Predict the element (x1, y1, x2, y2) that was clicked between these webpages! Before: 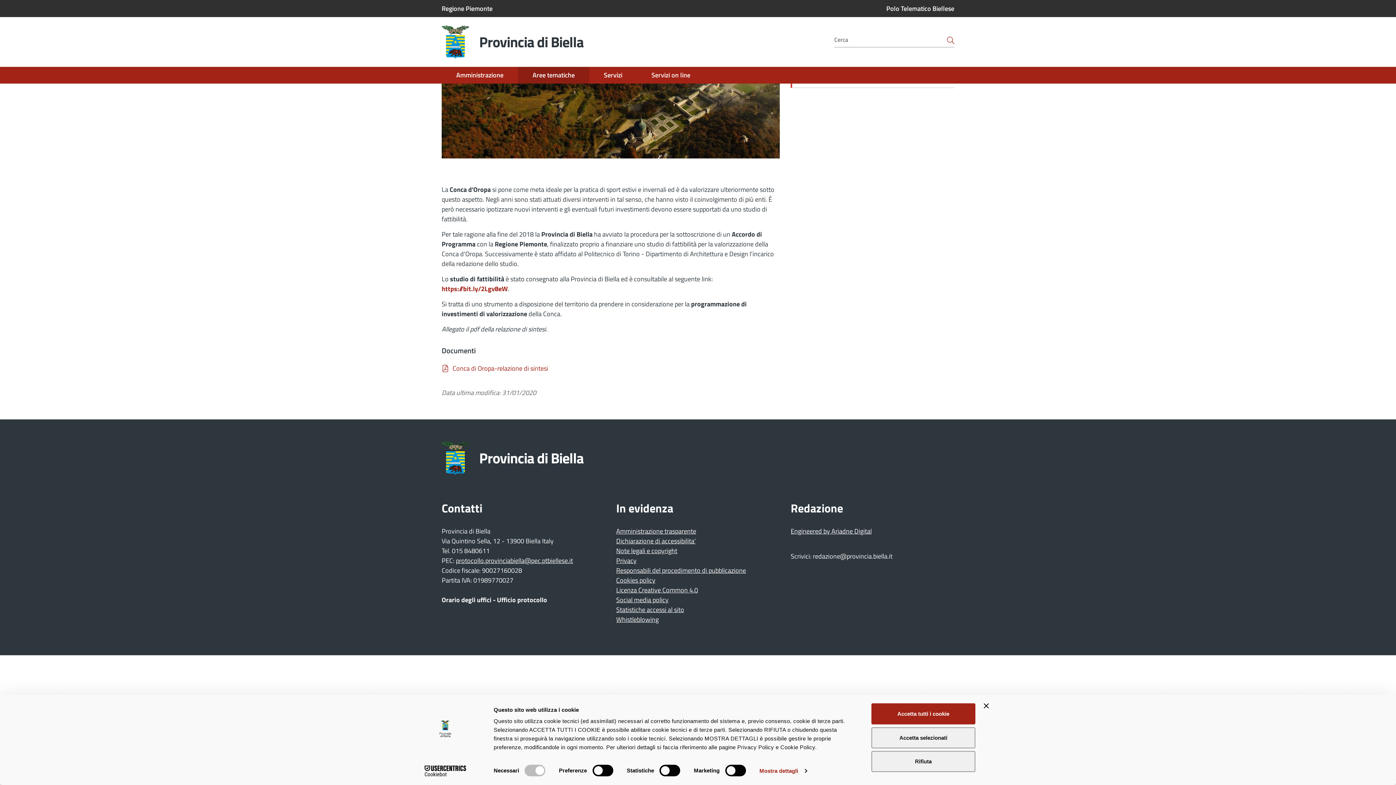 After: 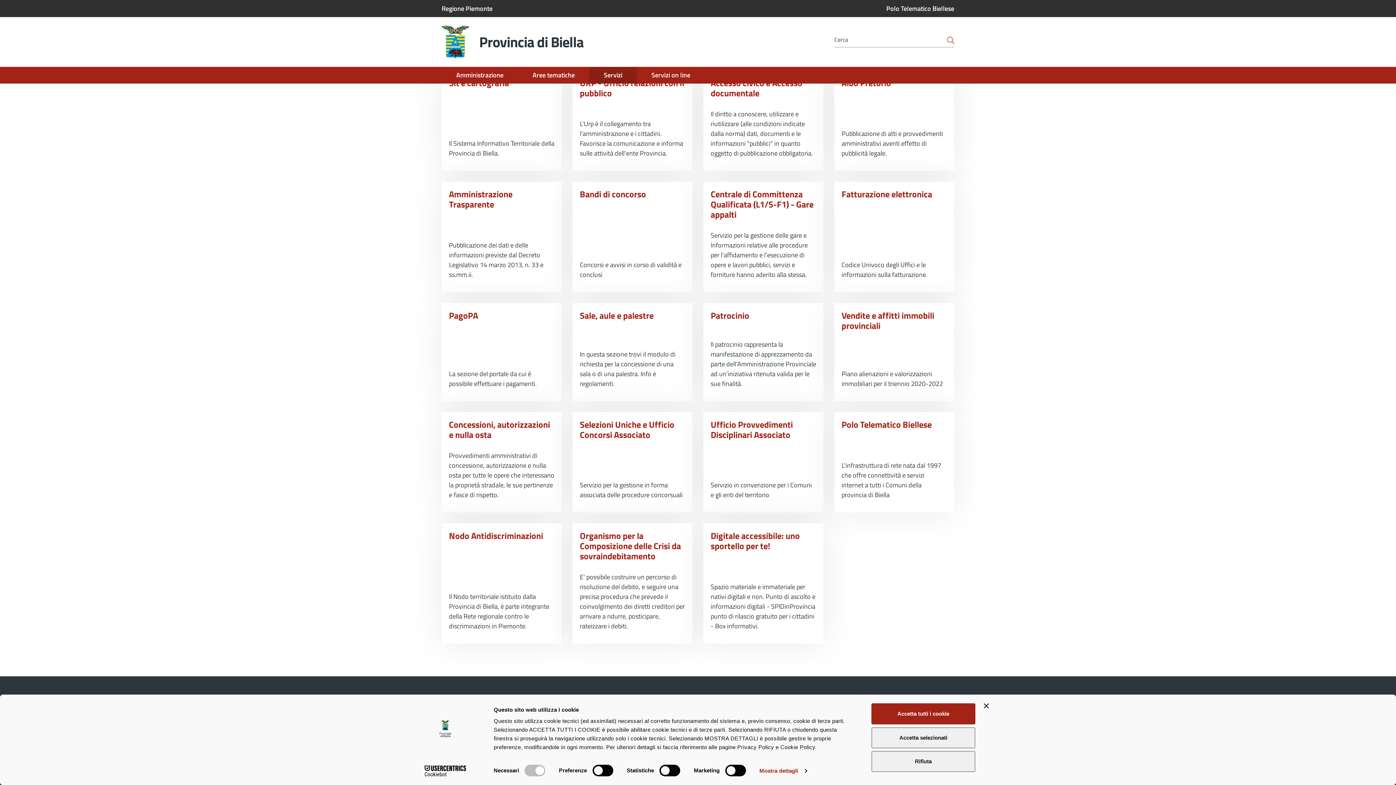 Action: bbox: (589, 66, 637, 83) label: Servizi